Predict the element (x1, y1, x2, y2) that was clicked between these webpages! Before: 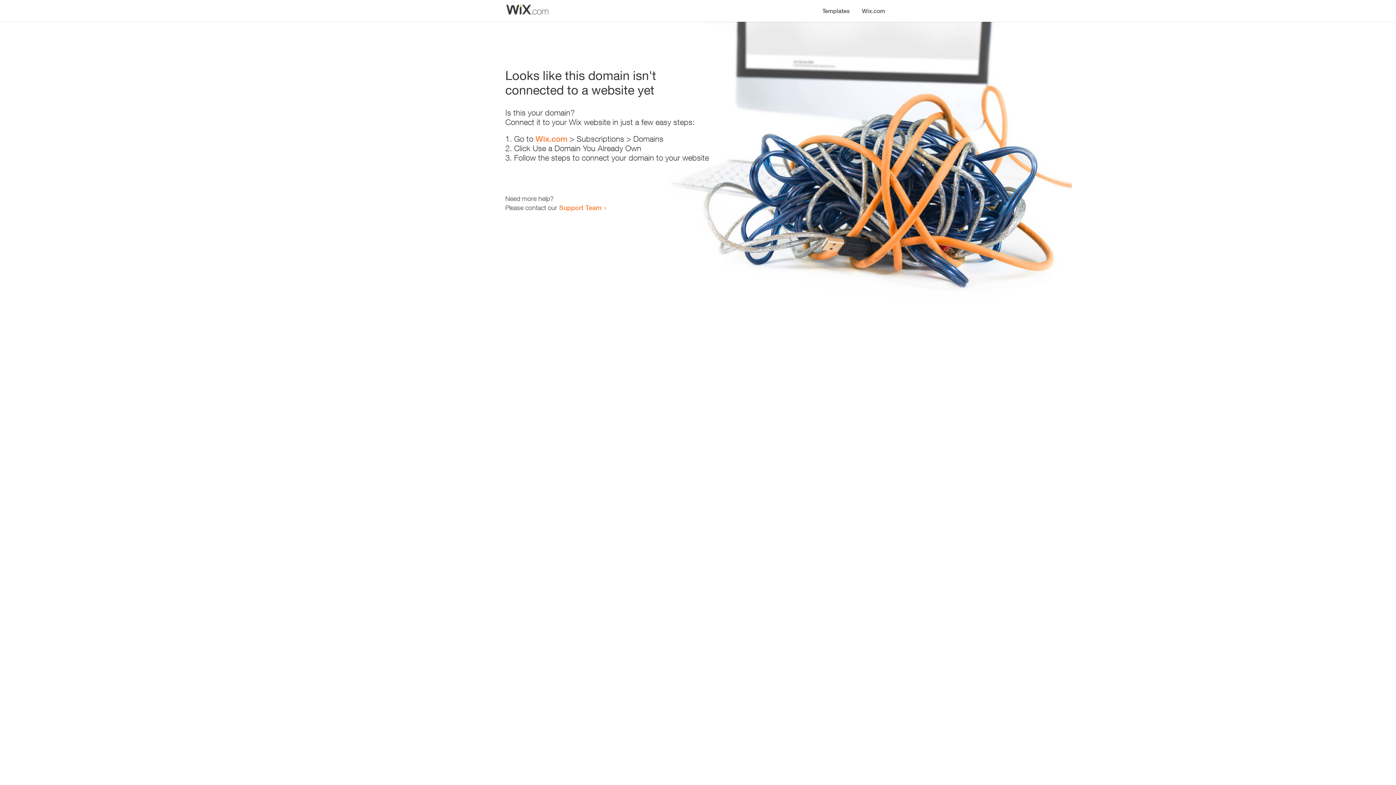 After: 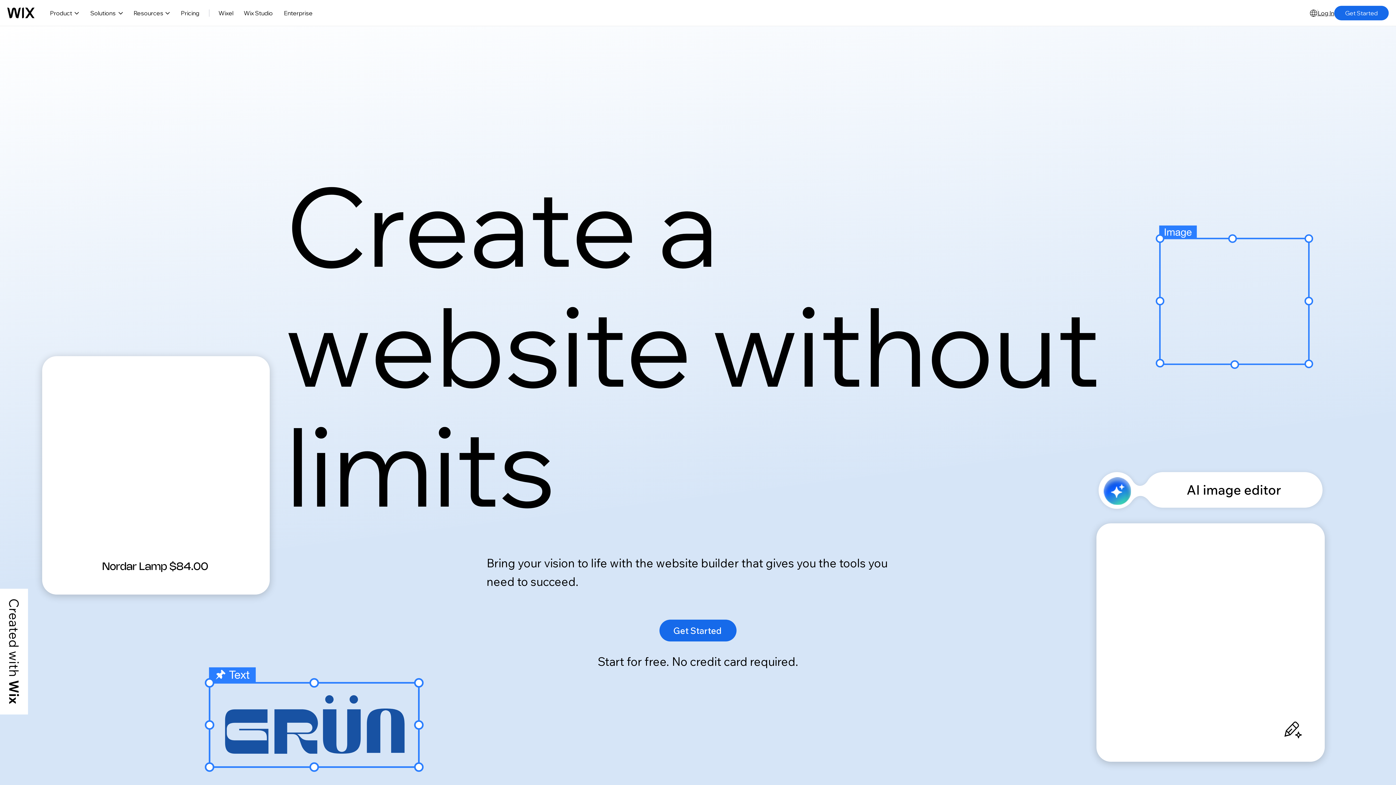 Action: bbox: (856, 0, 890, 14) label: Wix.com